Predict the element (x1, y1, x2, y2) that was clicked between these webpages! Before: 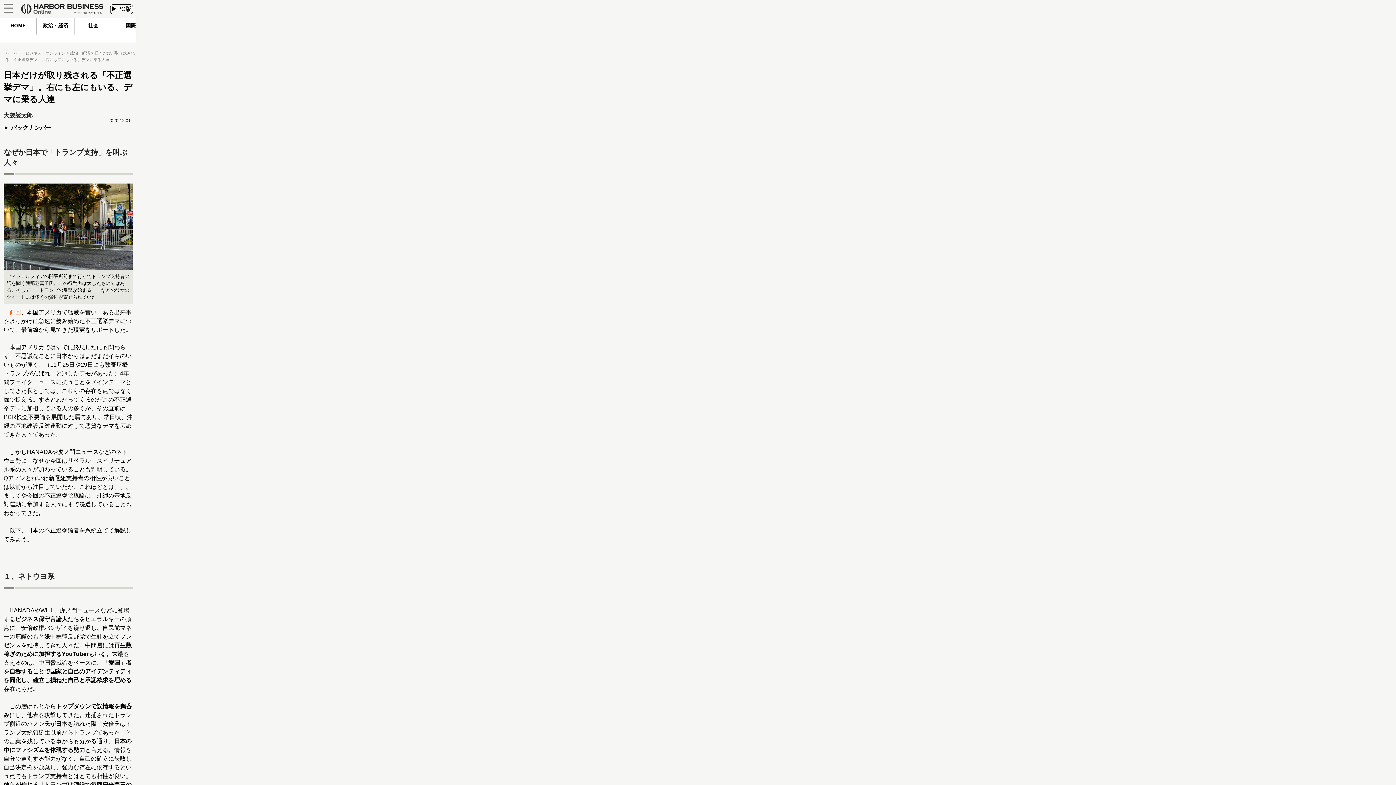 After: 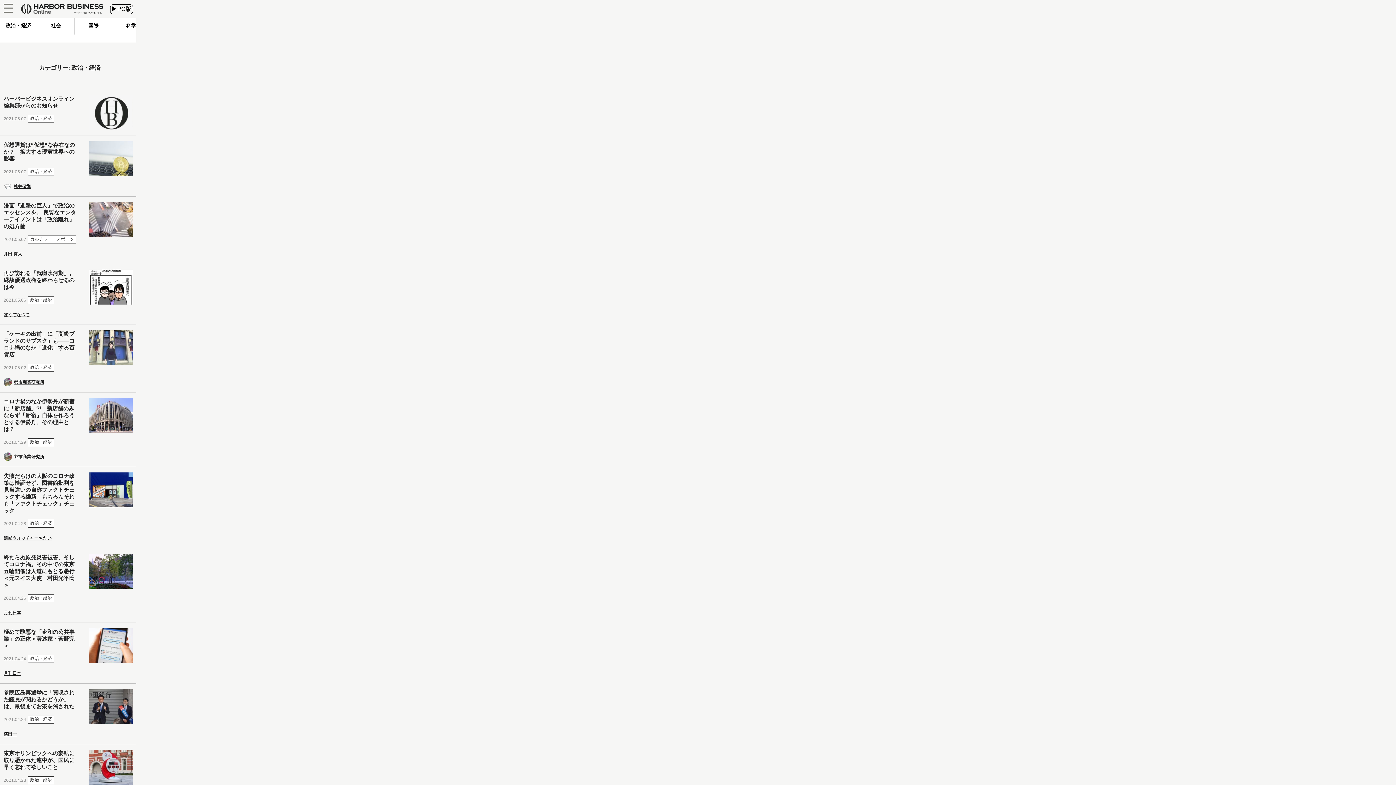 Action: label: 政治・経済 bbox: (37, 18, 74, 34)